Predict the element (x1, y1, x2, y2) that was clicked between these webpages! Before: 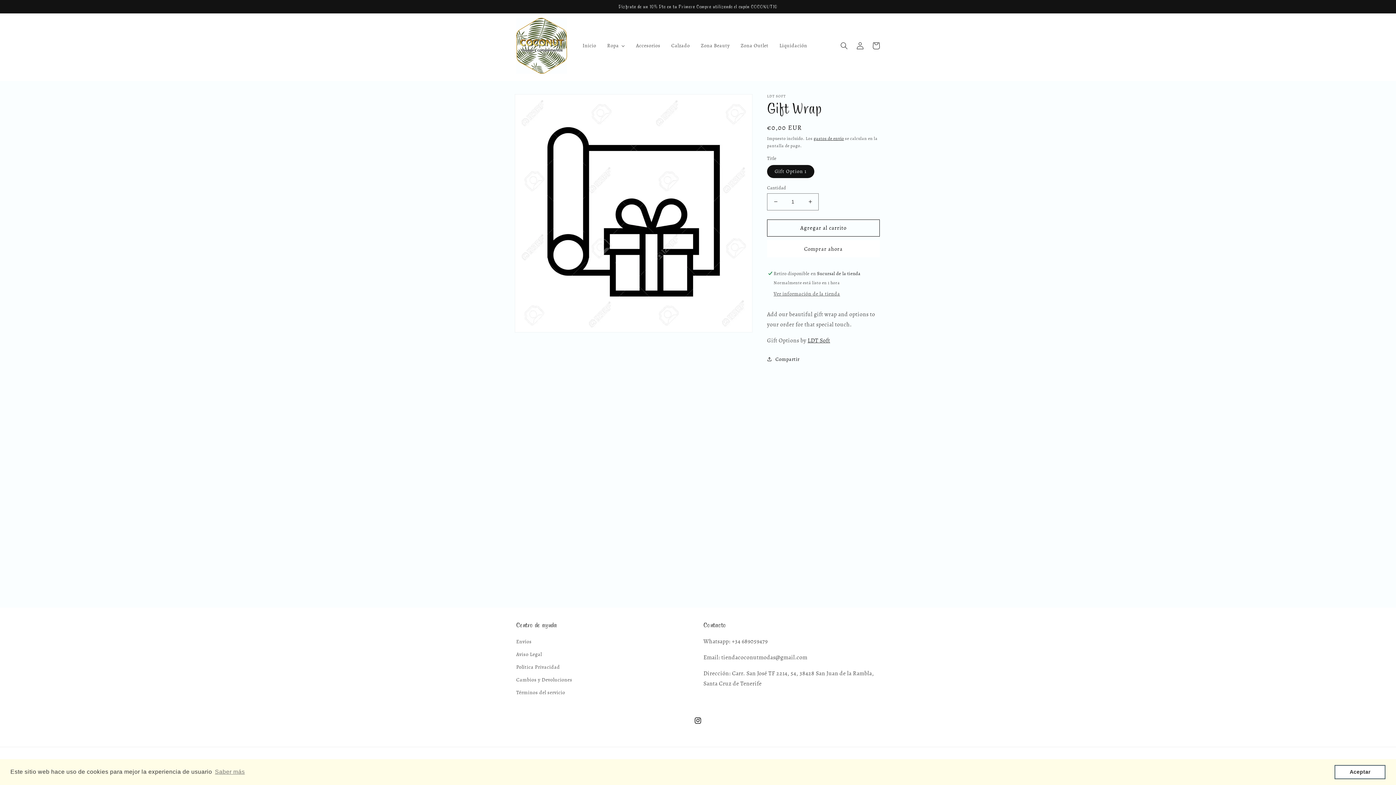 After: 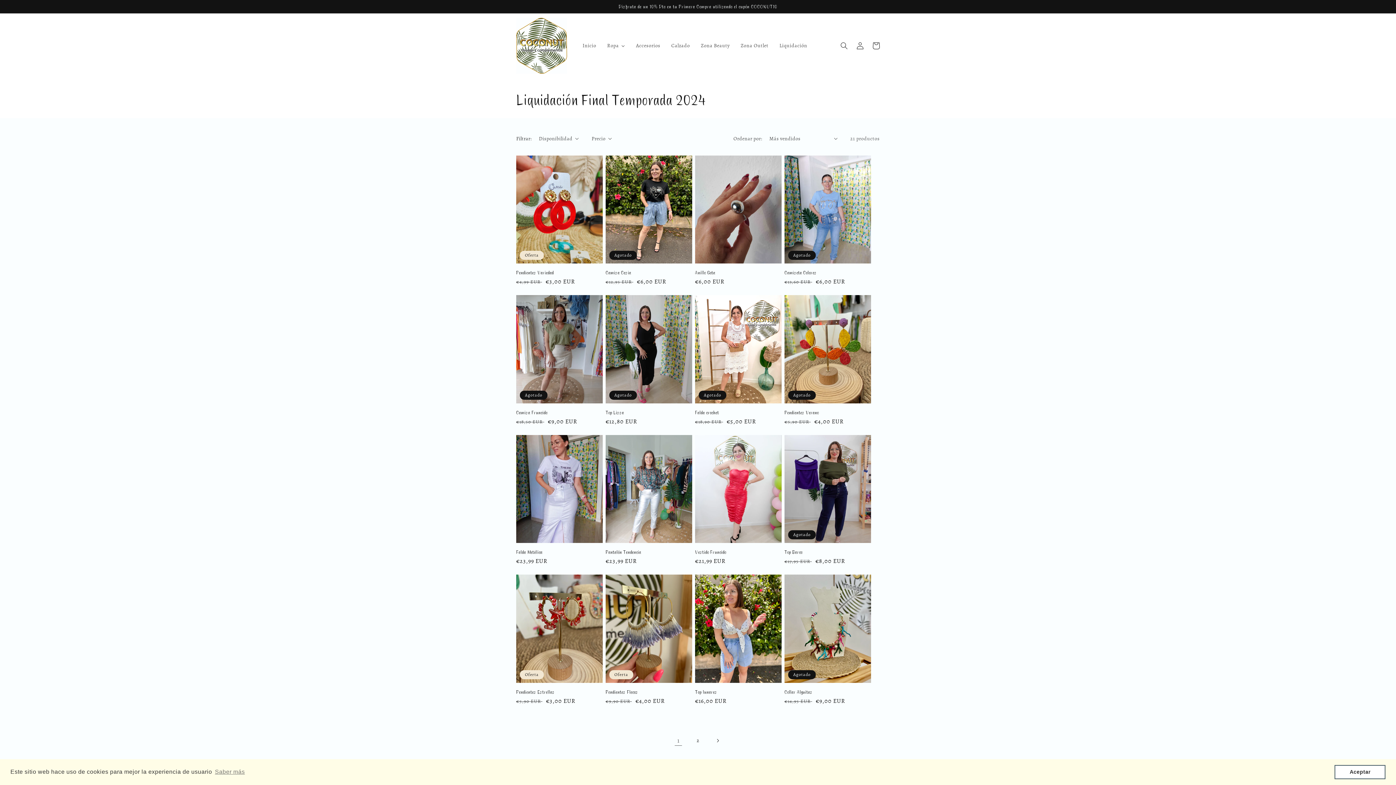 Action: label: Liquidación bbox: (774, 38, 812, 53)